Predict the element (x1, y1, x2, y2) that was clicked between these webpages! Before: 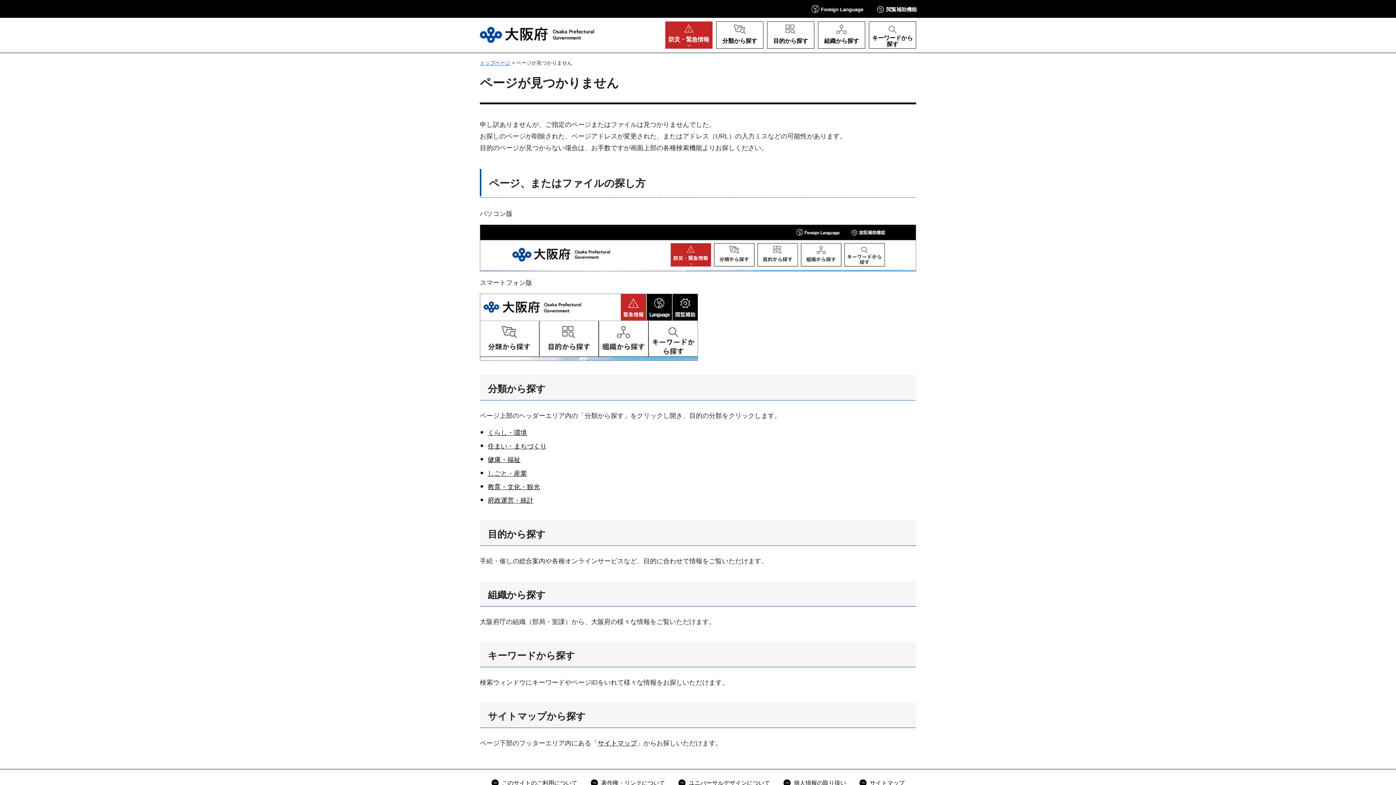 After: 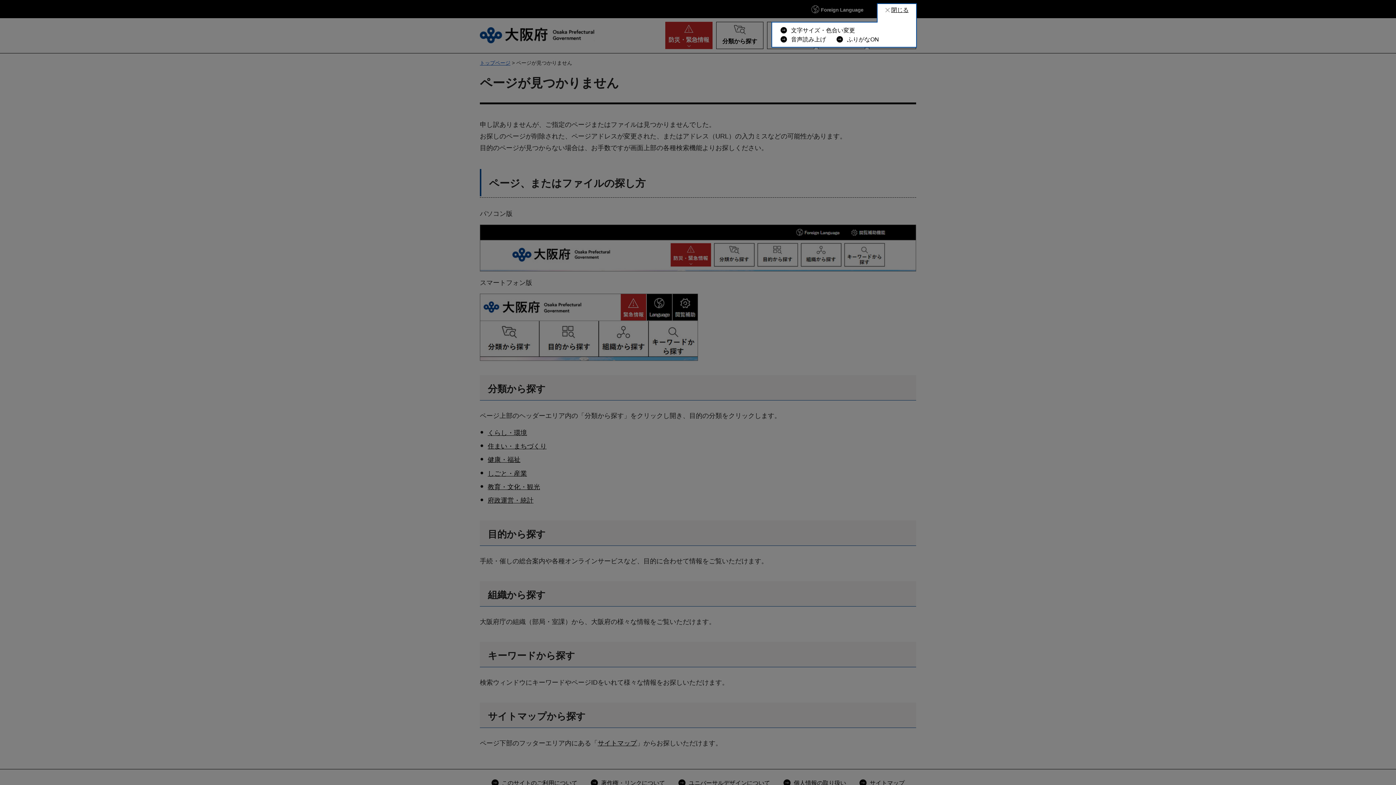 Action: bbox: (876, 3, 917, 14) label: 閲覧補助機能